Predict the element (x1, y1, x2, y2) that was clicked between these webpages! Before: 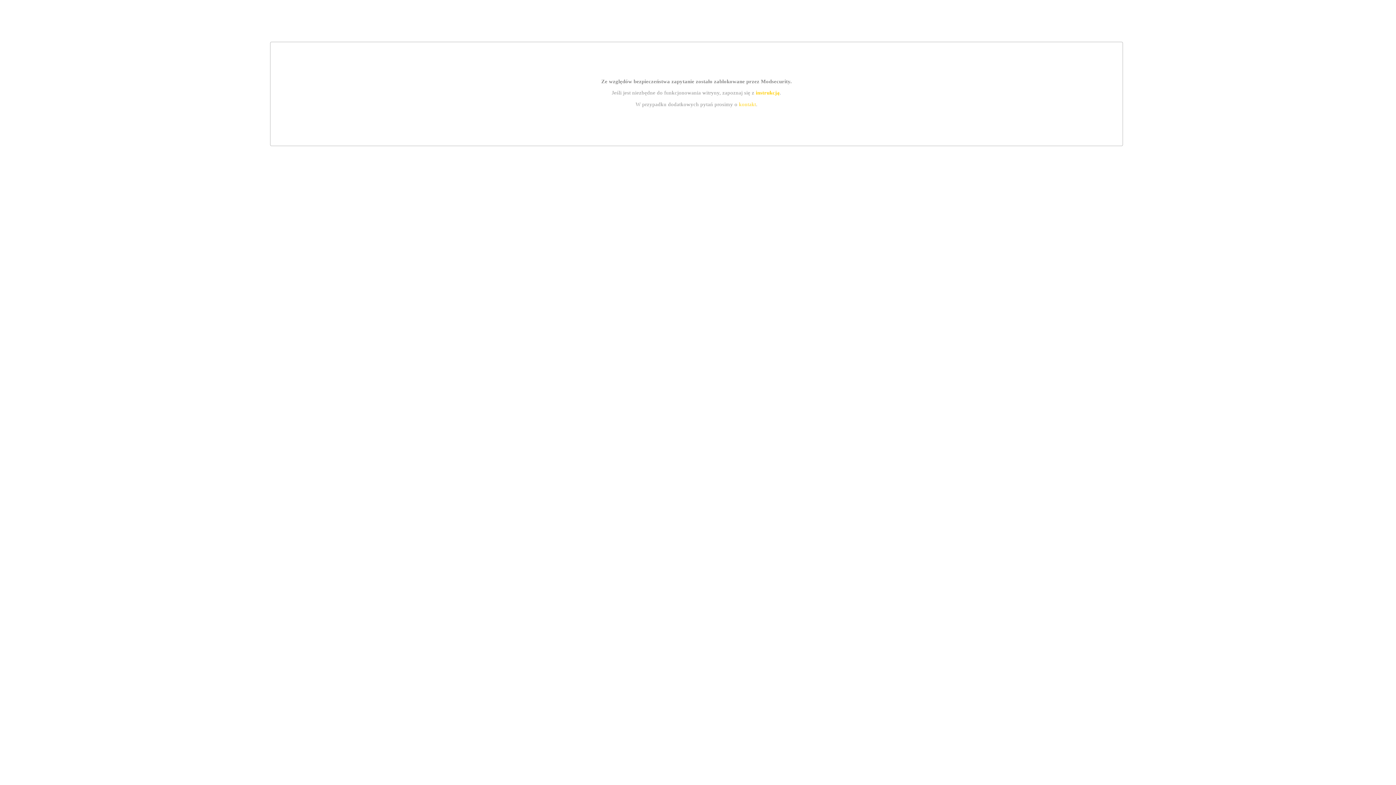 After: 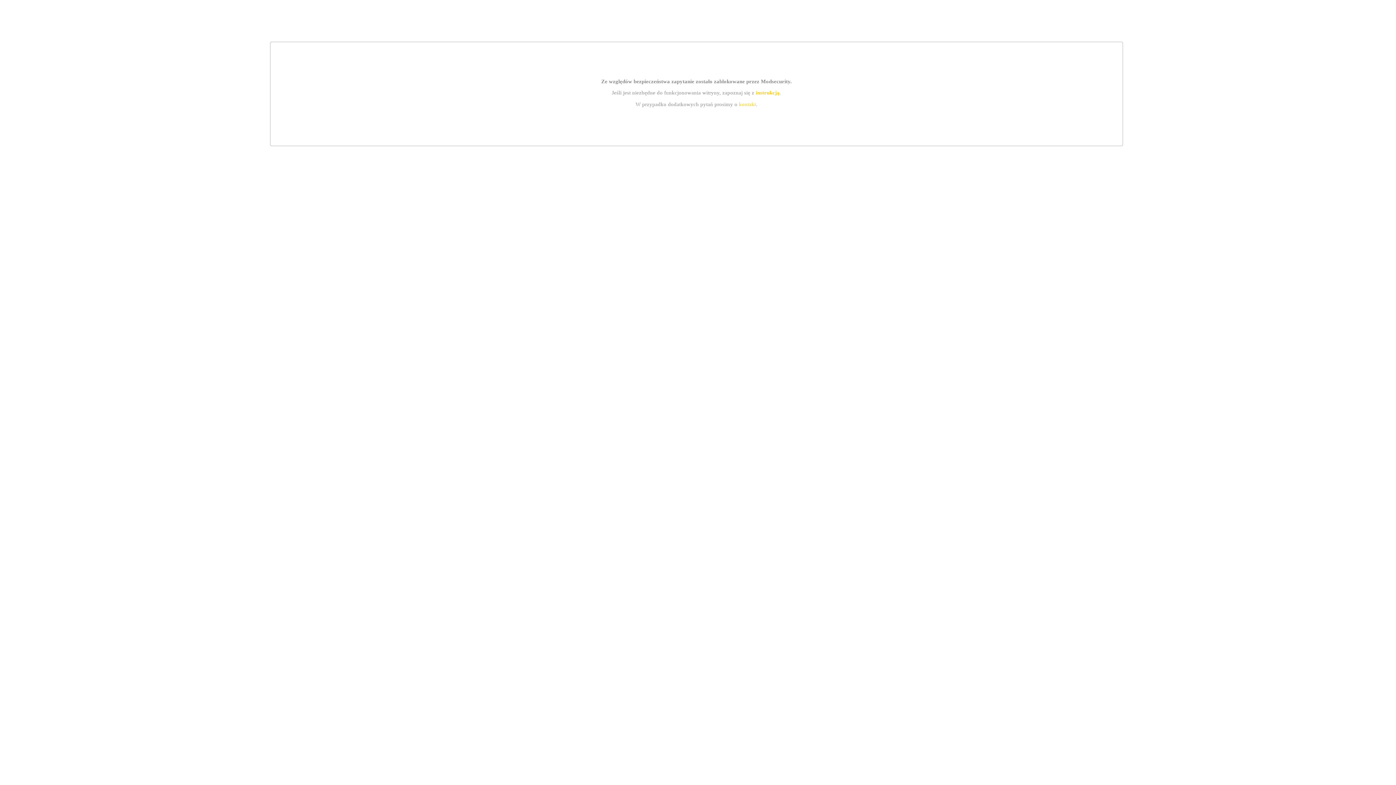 Action: label: instrukcją bbox: (755, 89, 779, 95)